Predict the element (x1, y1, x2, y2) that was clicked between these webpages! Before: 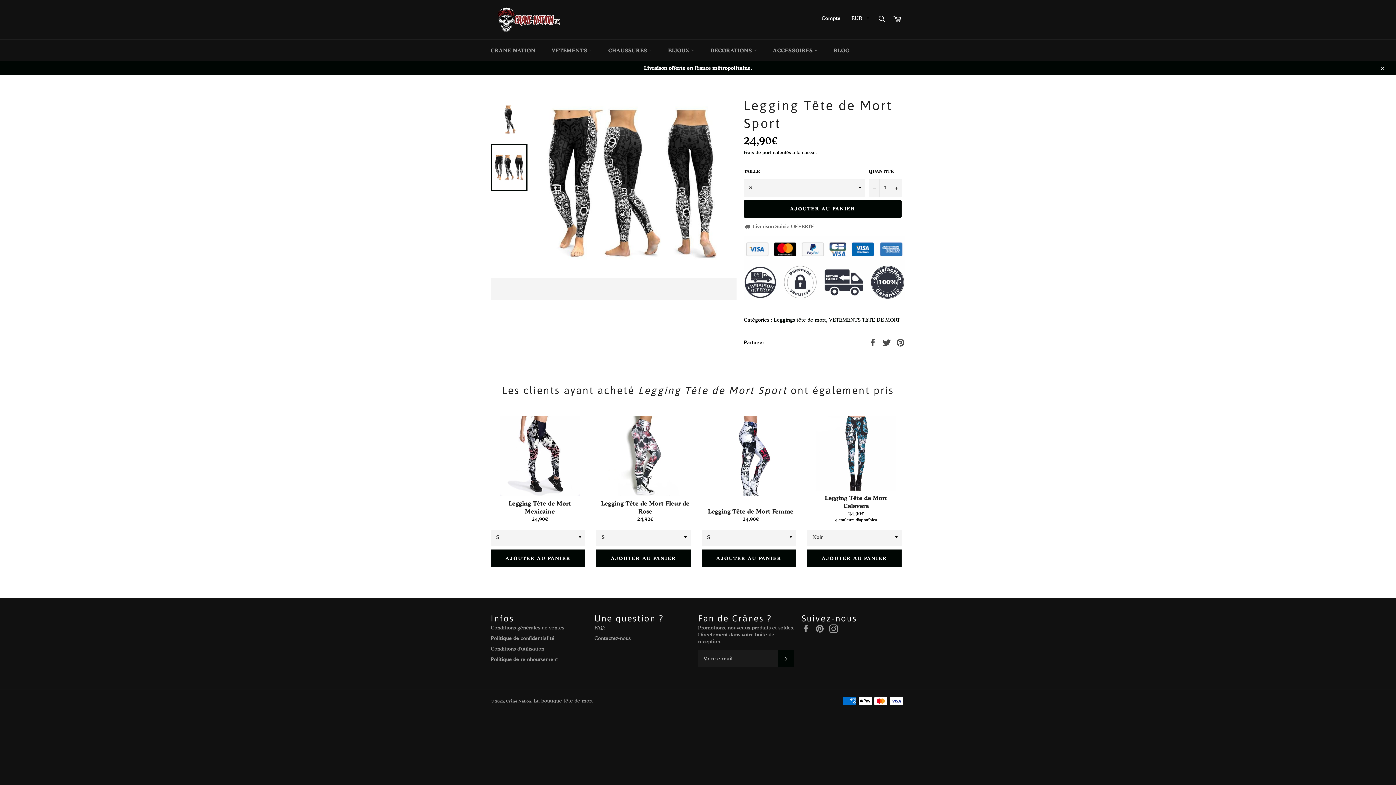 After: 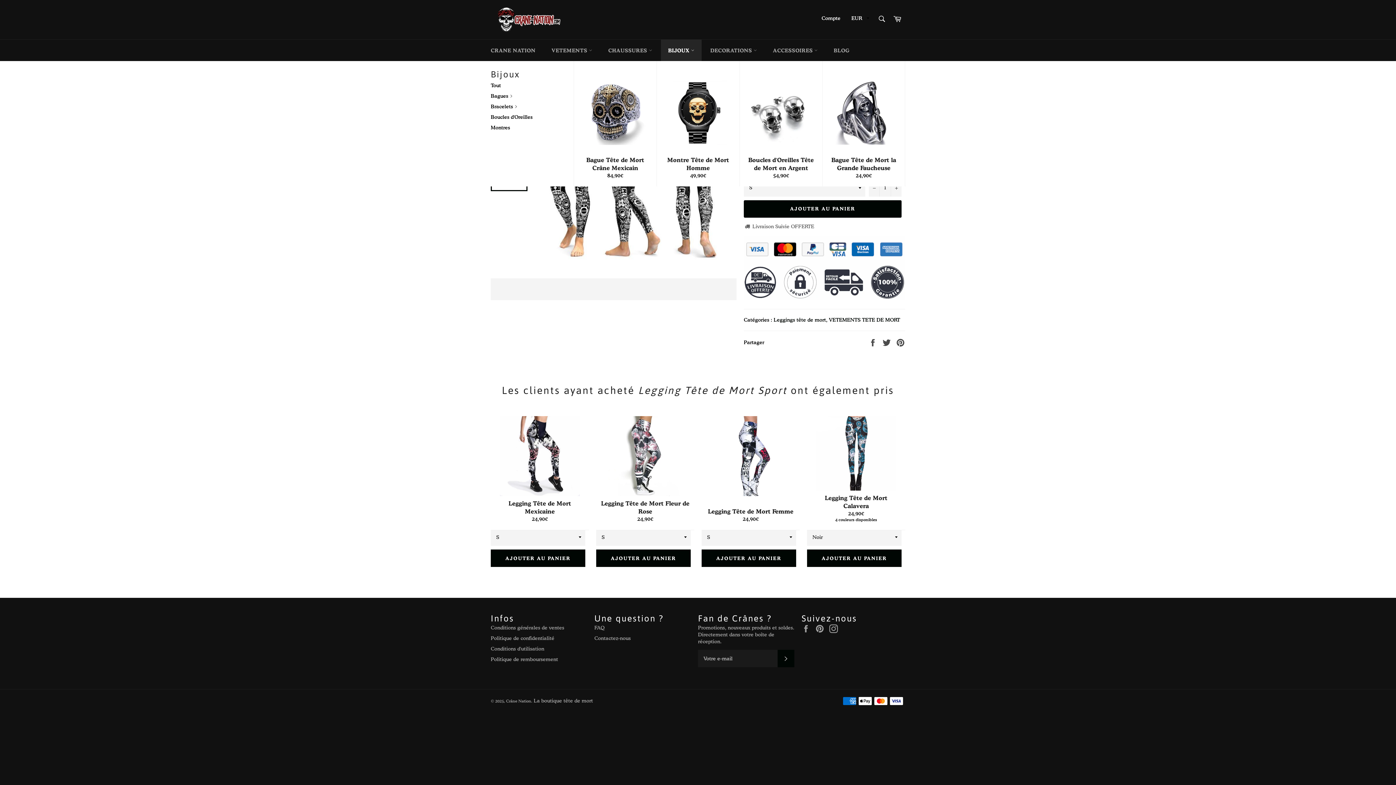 Action: bbox: (661, 39, 701, 61) label: BIJOUX 